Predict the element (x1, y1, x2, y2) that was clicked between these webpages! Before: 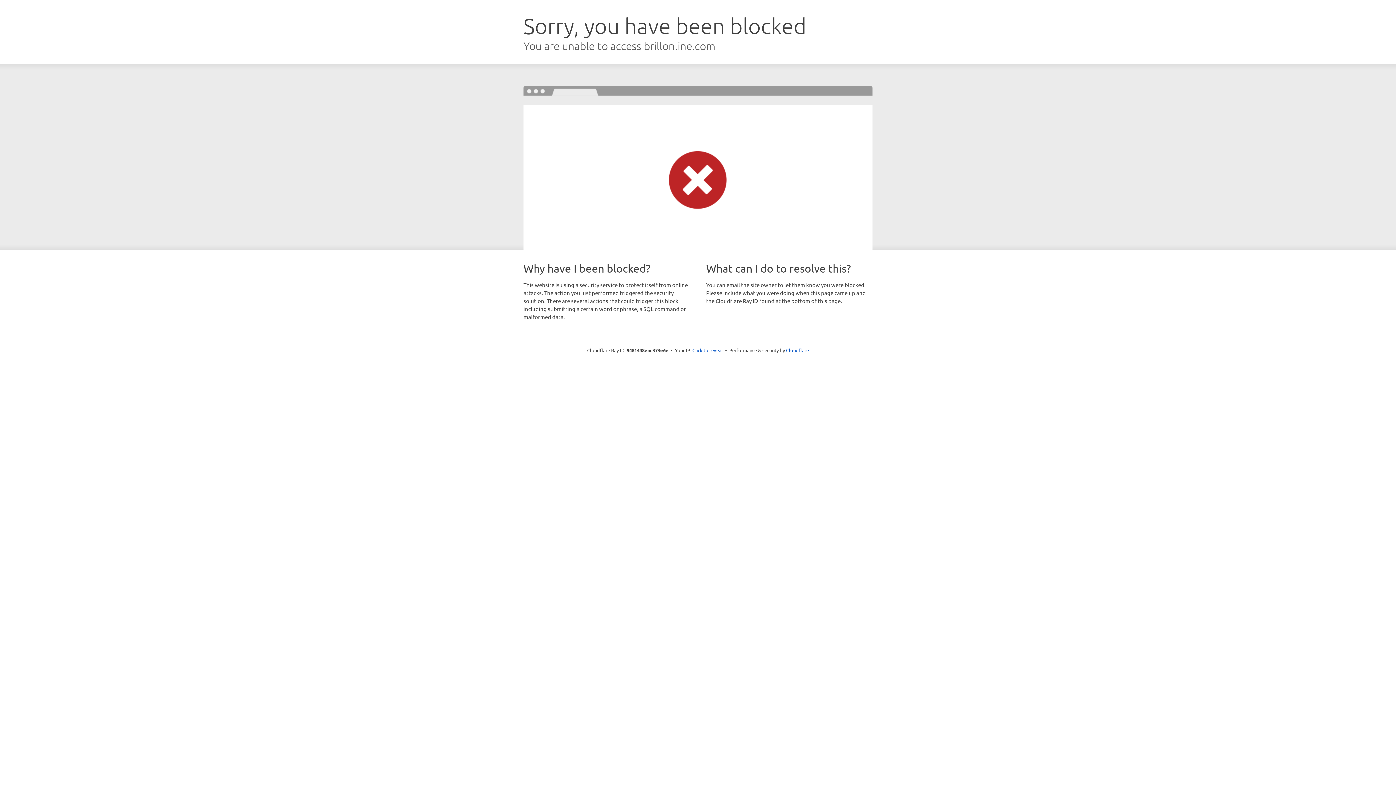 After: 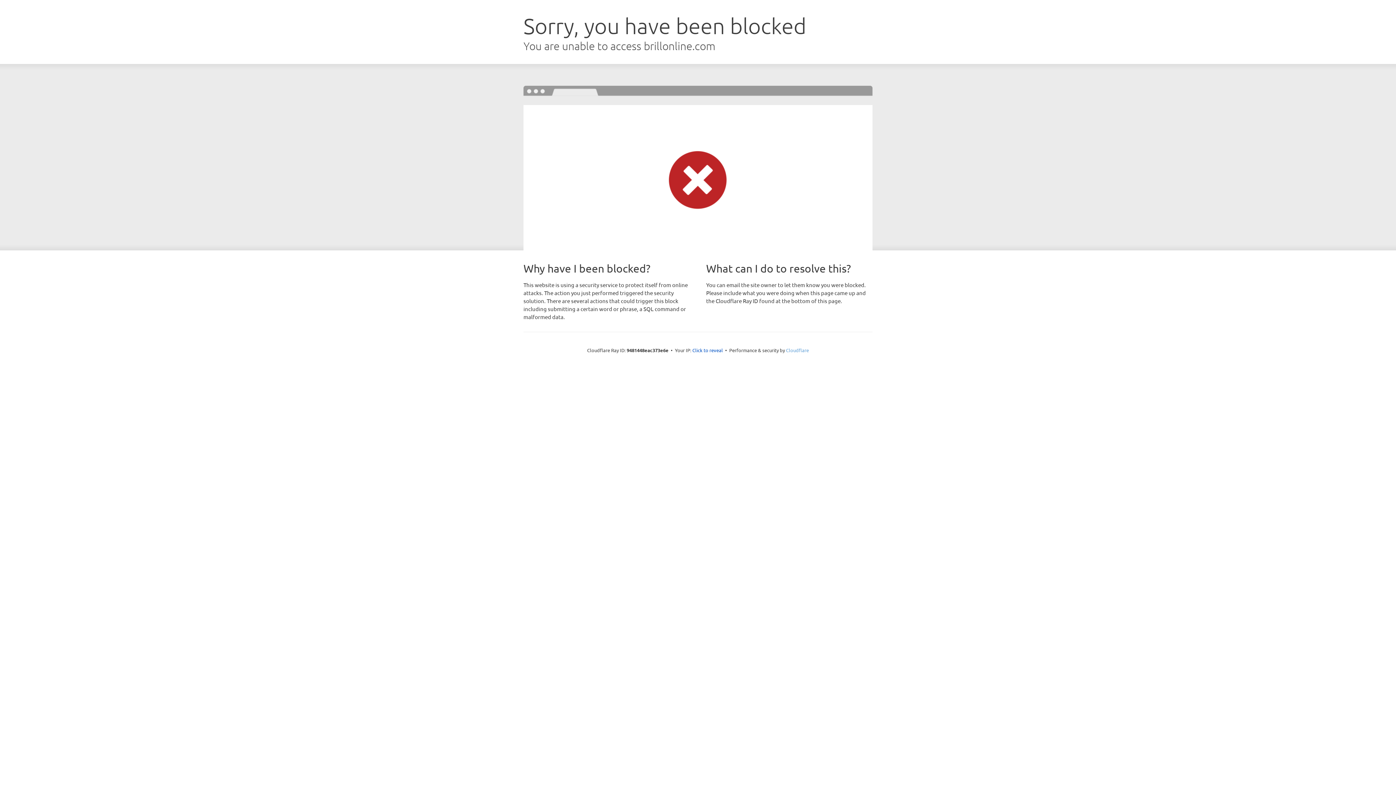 Action: label: Cloudflare bbox: (786, 347, 809, 353)